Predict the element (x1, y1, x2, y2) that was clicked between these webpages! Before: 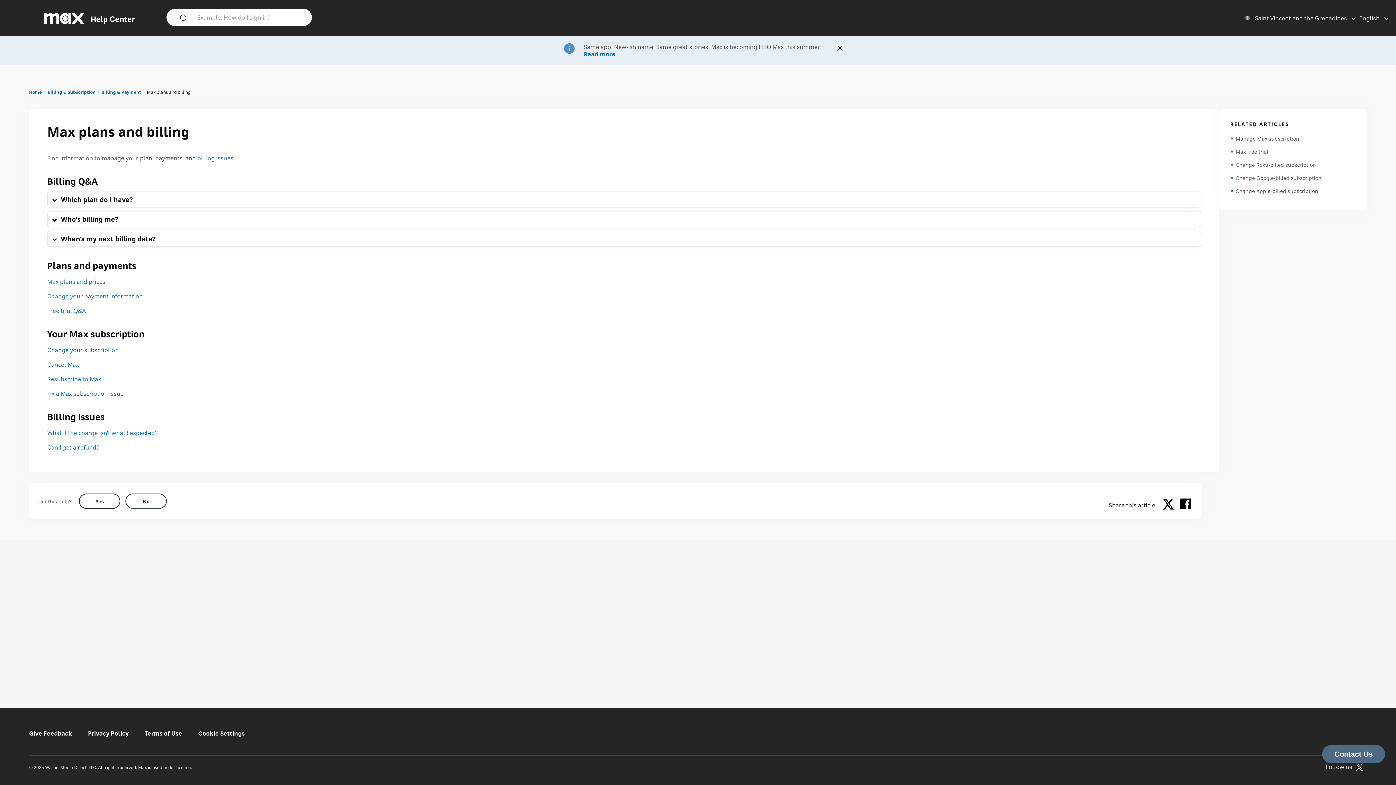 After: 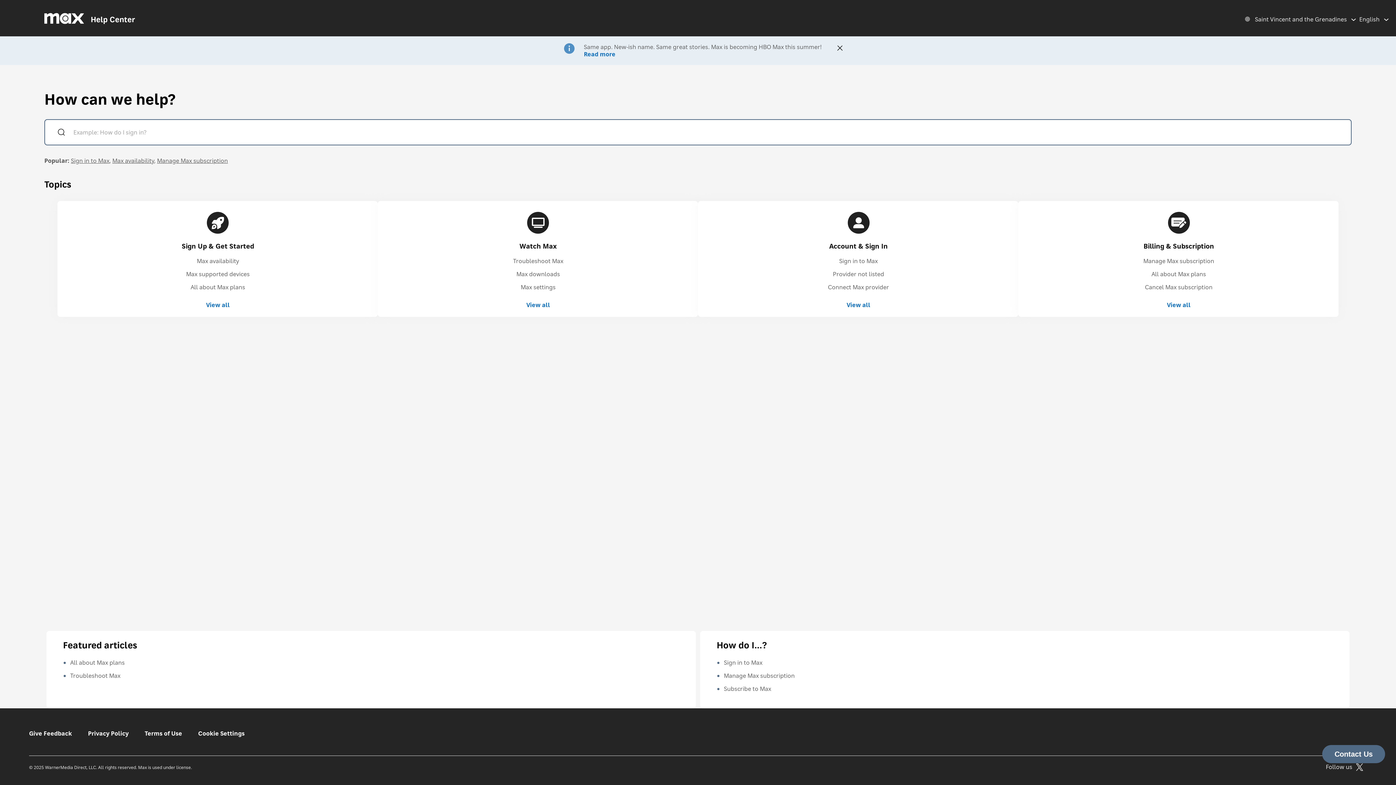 Action: label: Help Center bbox: (44, 12, 135, 23)